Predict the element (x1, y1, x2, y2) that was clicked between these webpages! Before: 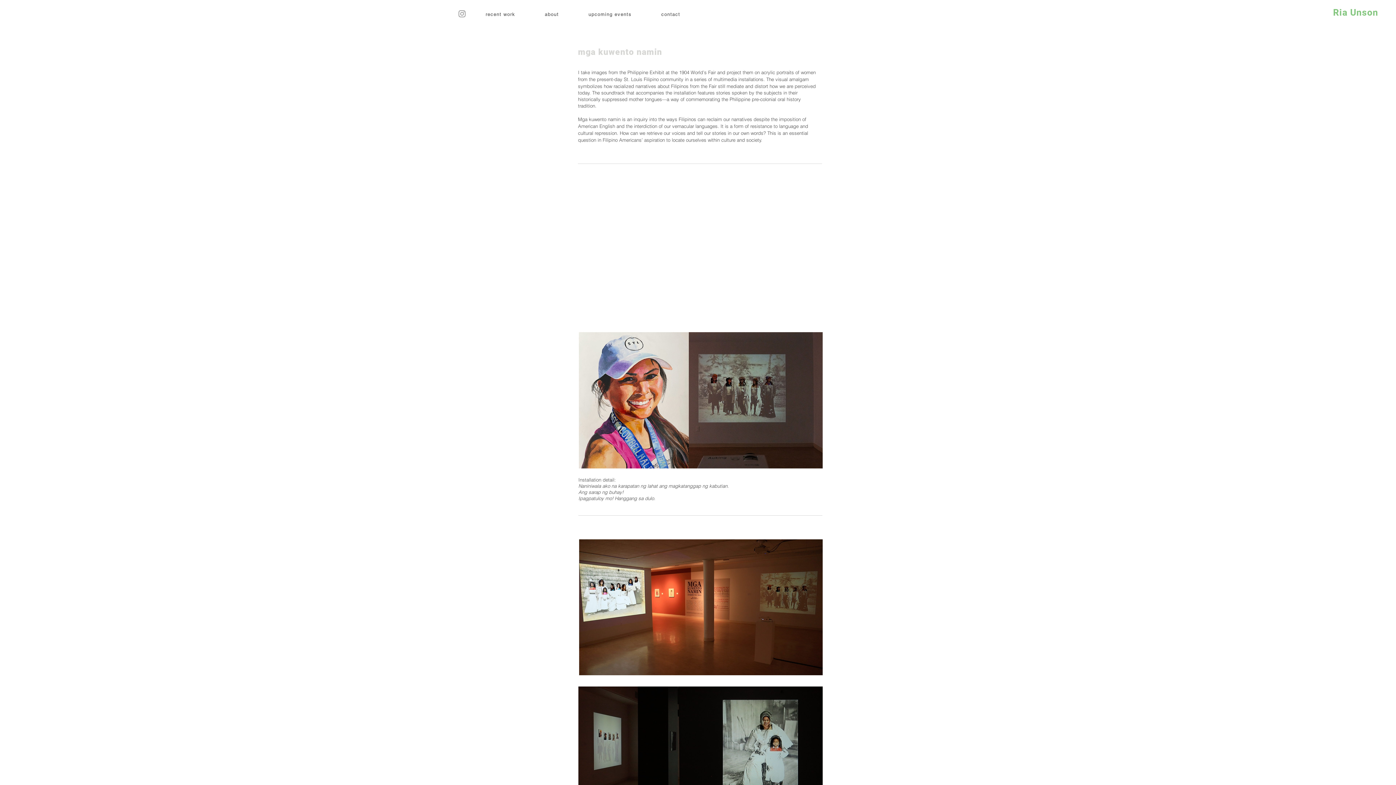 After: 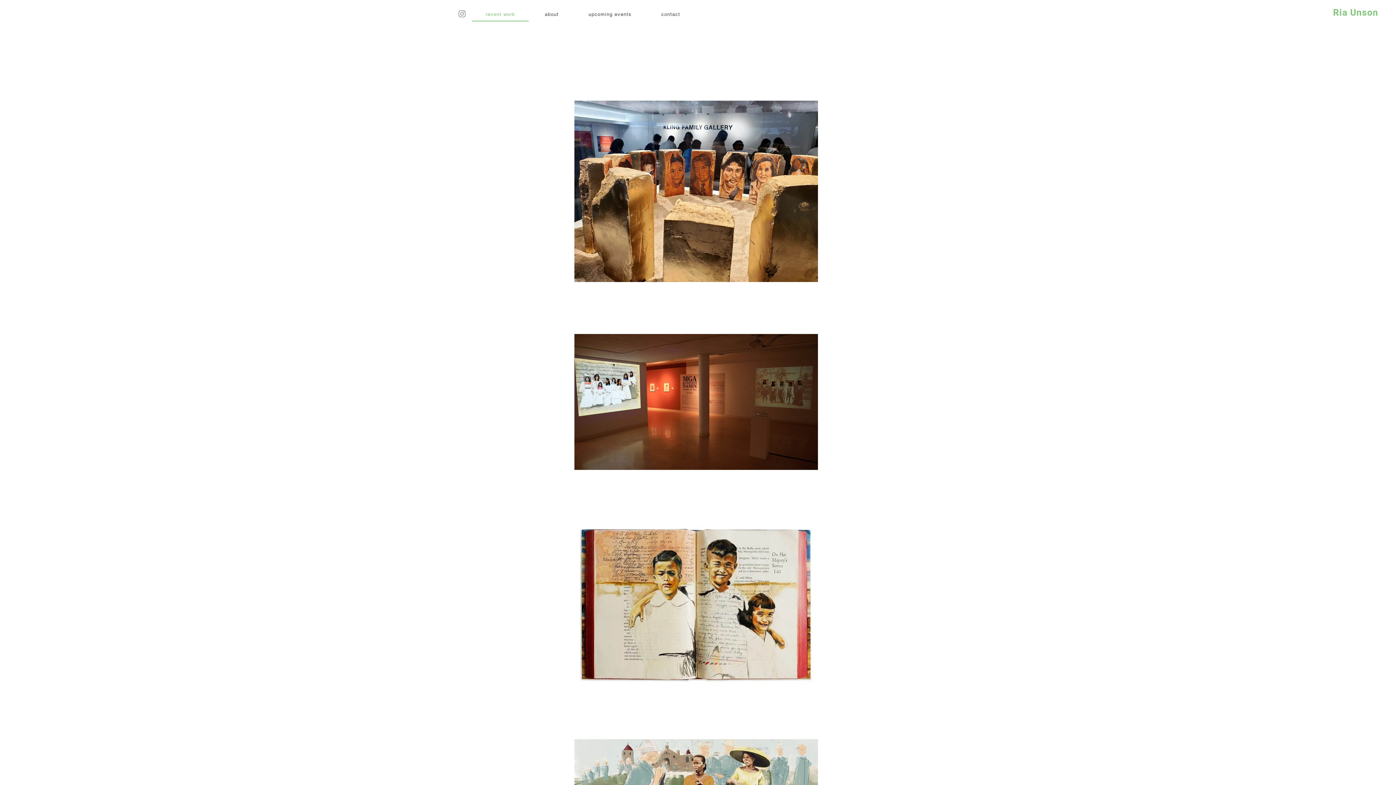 Action: label: recent work bbox: (472, 8, 528, 21)